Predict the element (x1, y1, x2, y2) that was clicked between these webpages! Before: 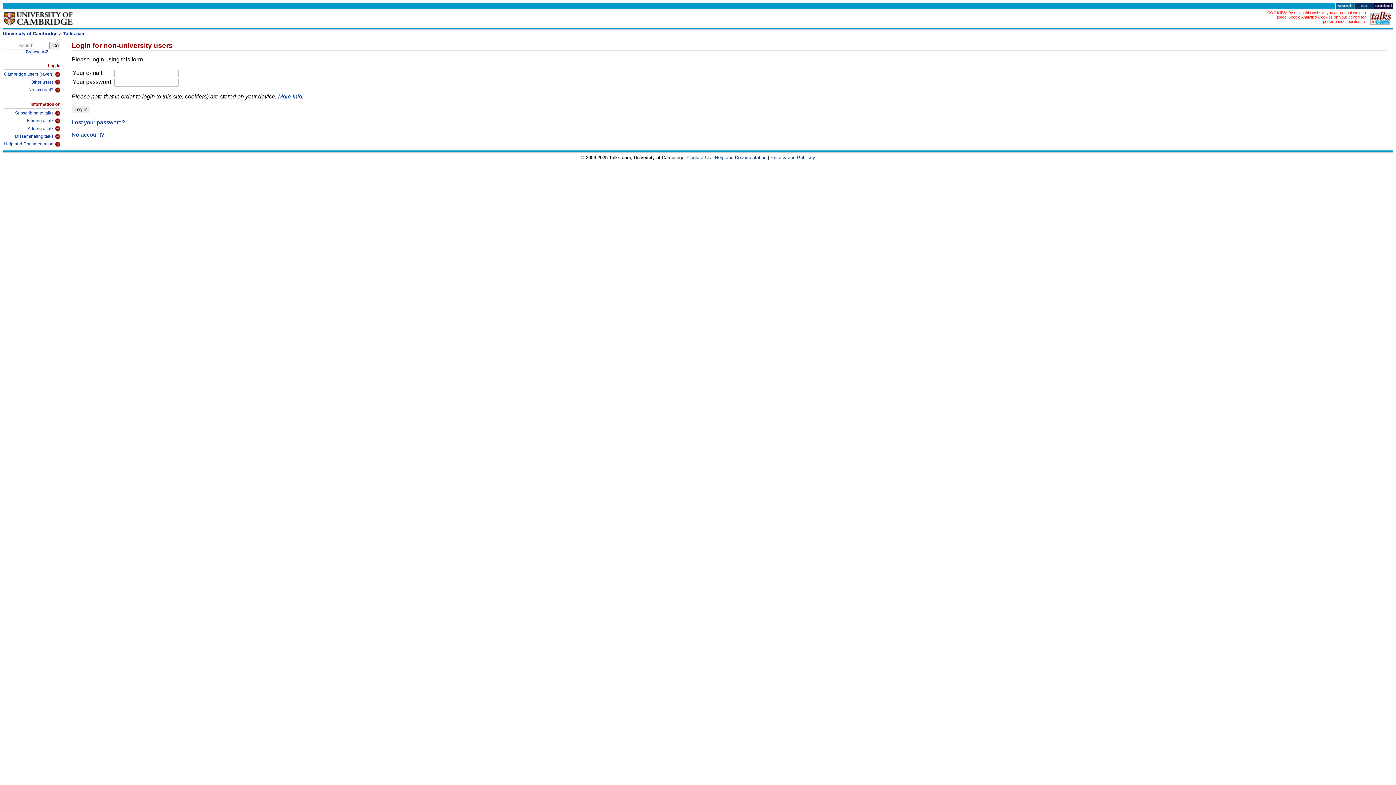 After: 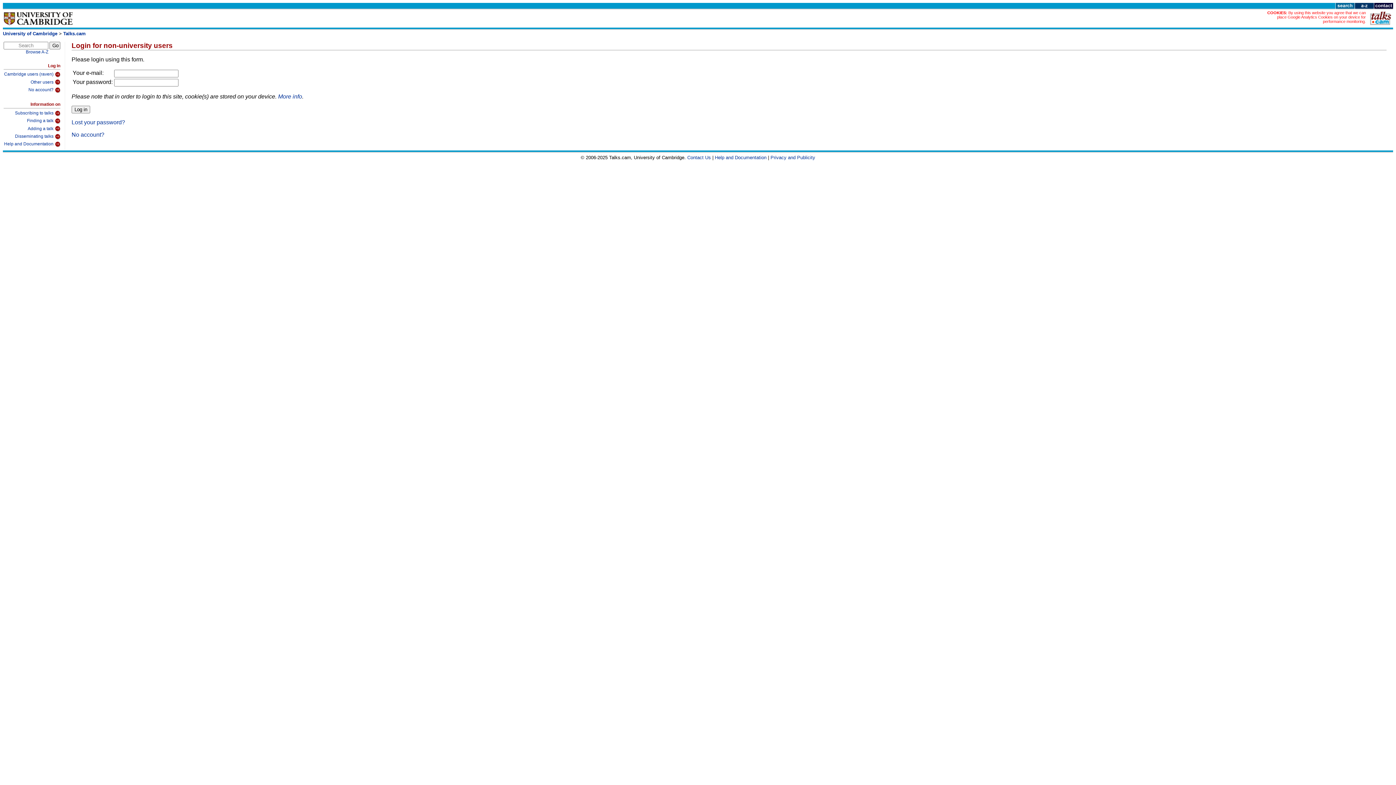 Action: label: Other users bbox: (3, 77, 60, 85)